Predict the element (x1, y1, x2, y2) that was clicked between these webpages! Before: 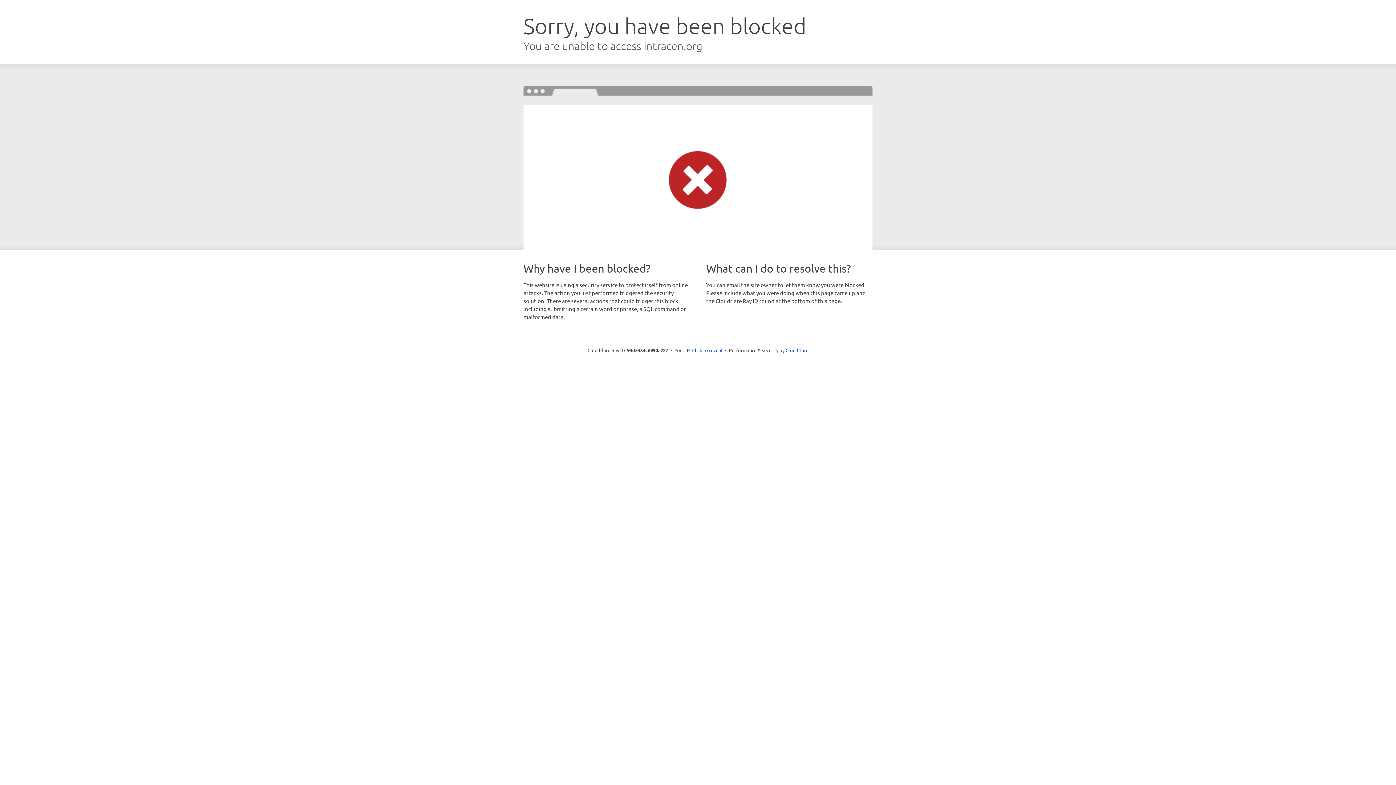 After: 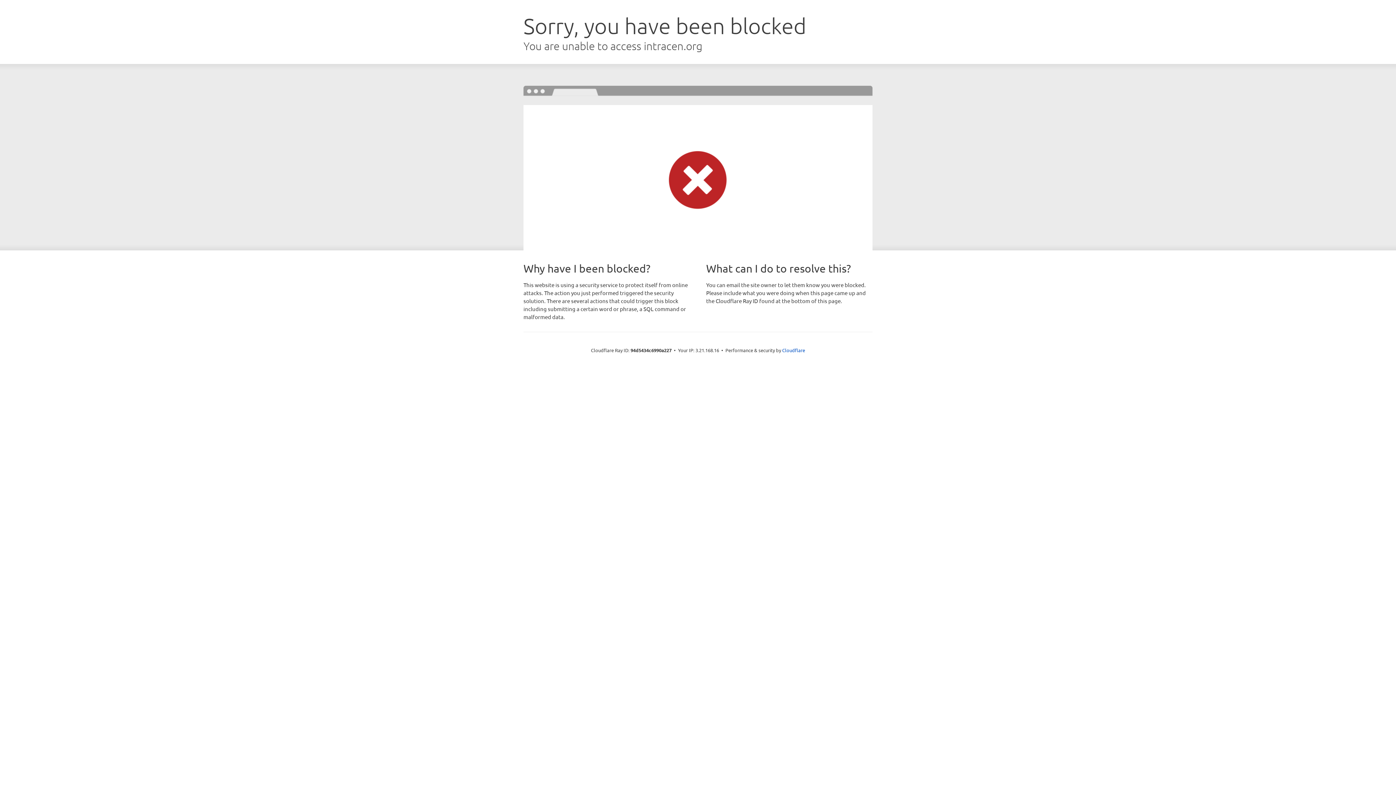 Action: label: Click to reveal bbox: (692, 346, 722, 353)